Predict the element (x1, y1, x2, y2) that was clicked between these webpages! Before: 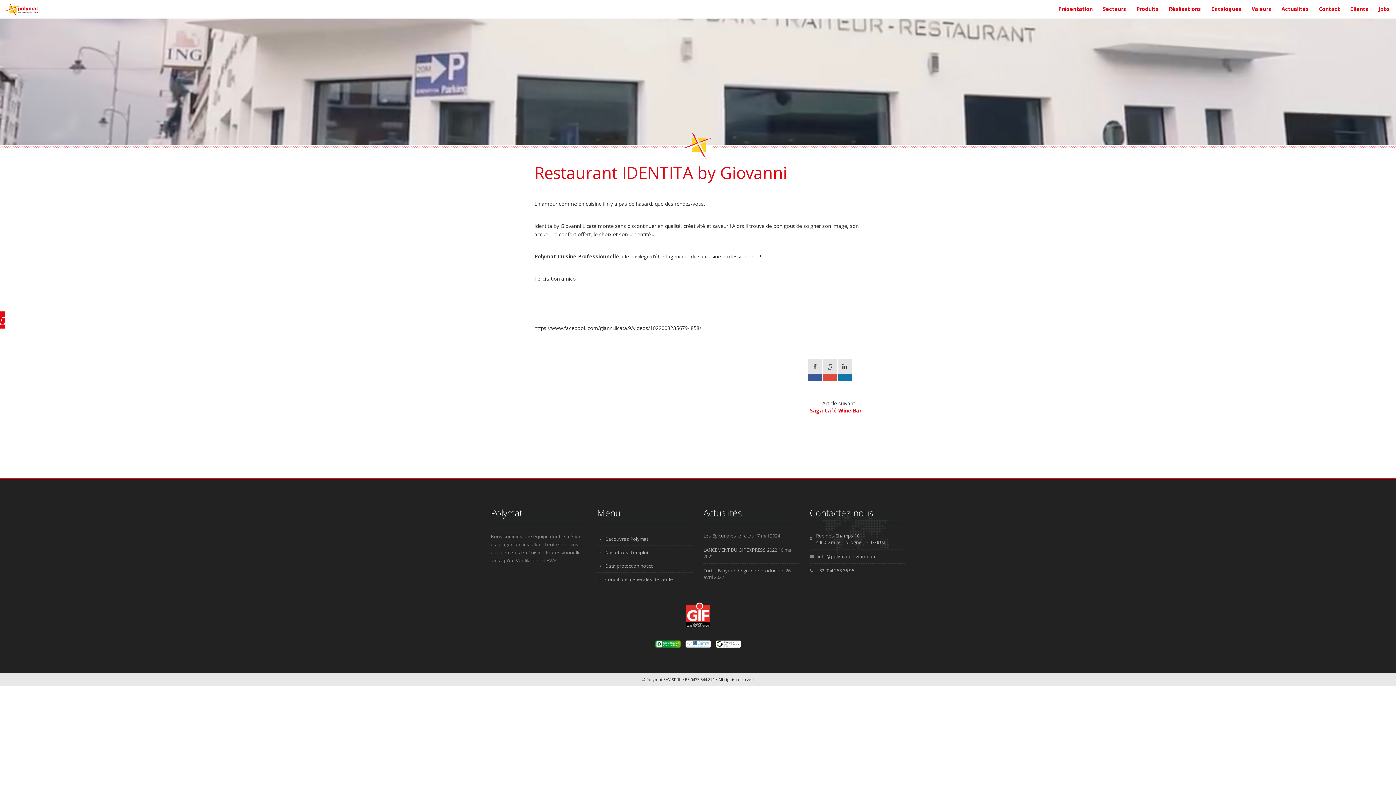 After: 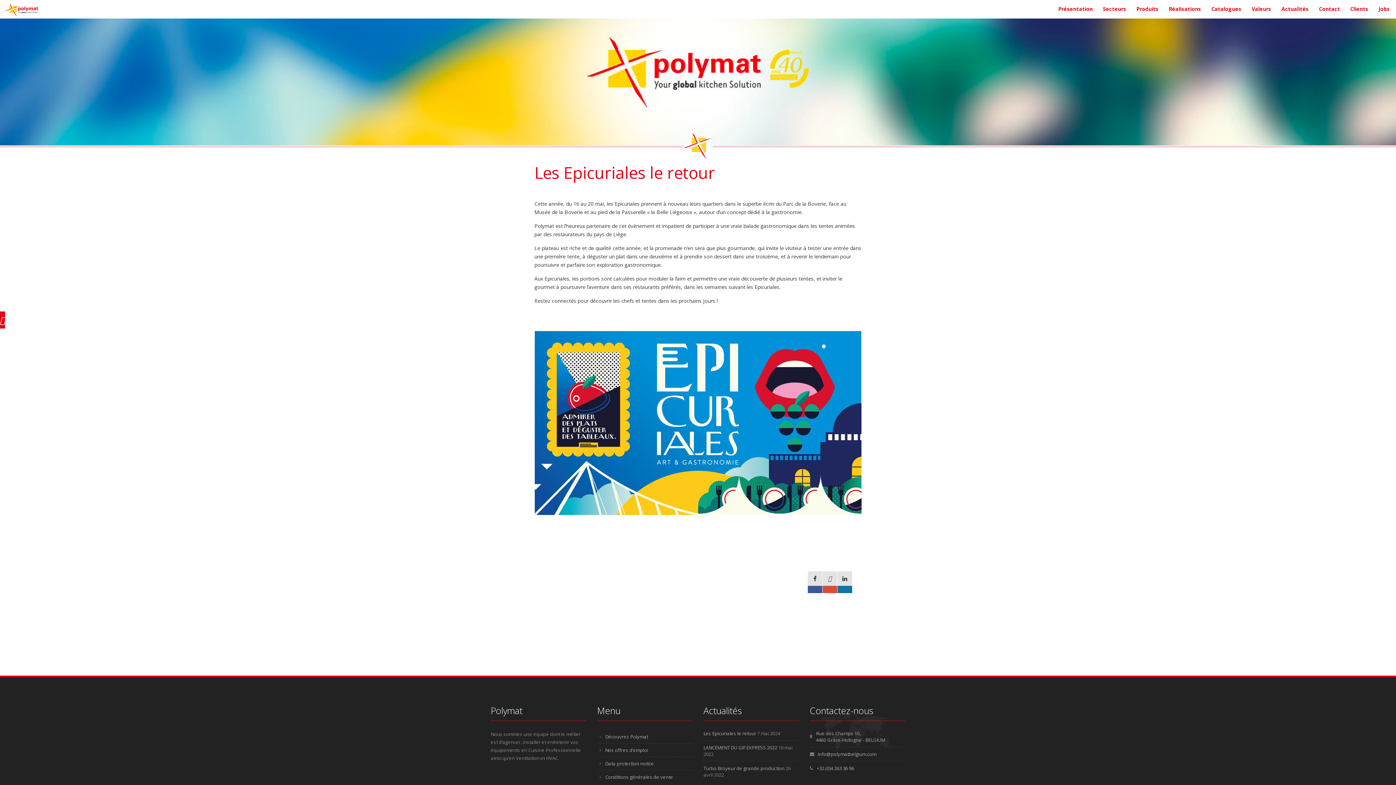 Action: bbox: (703, 532, 756, 539) label: Les Epicuriales le retour